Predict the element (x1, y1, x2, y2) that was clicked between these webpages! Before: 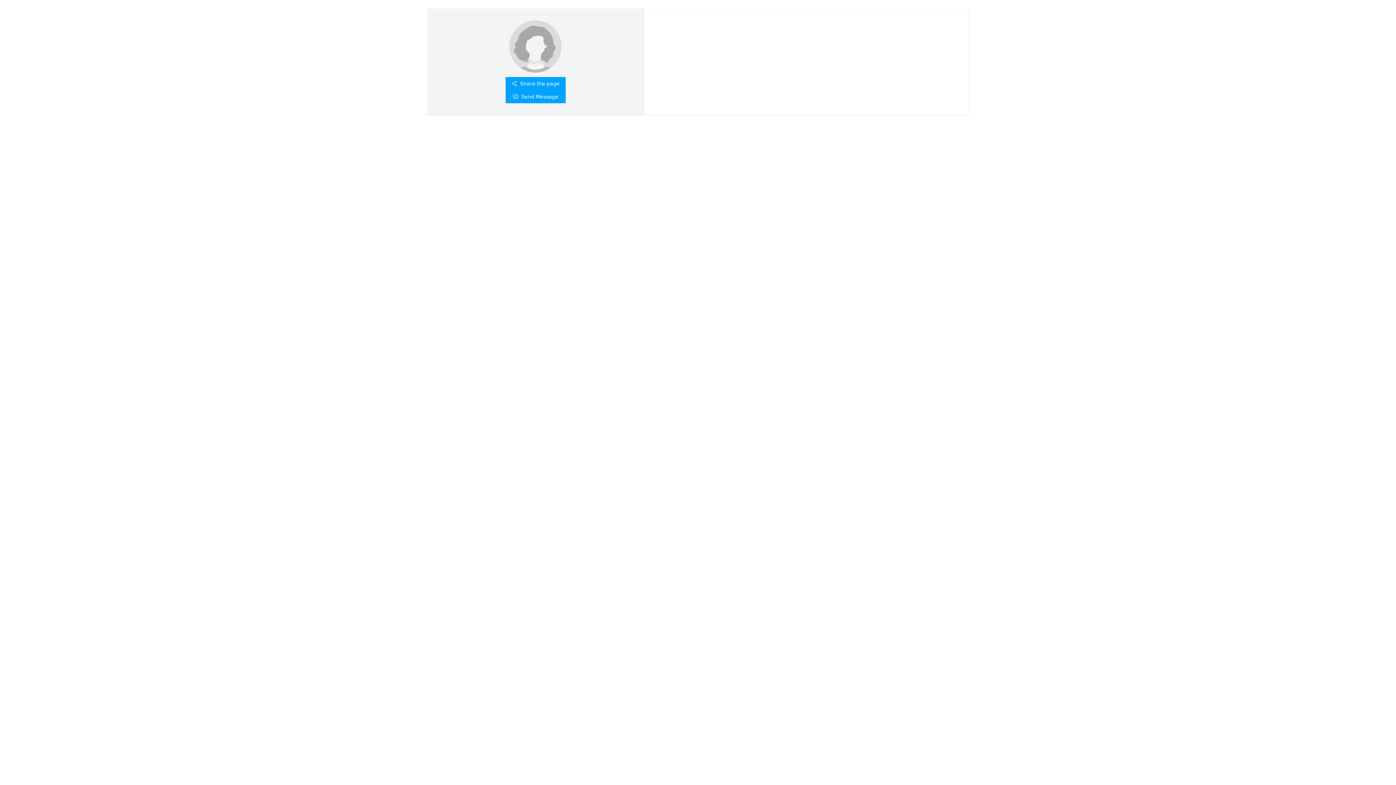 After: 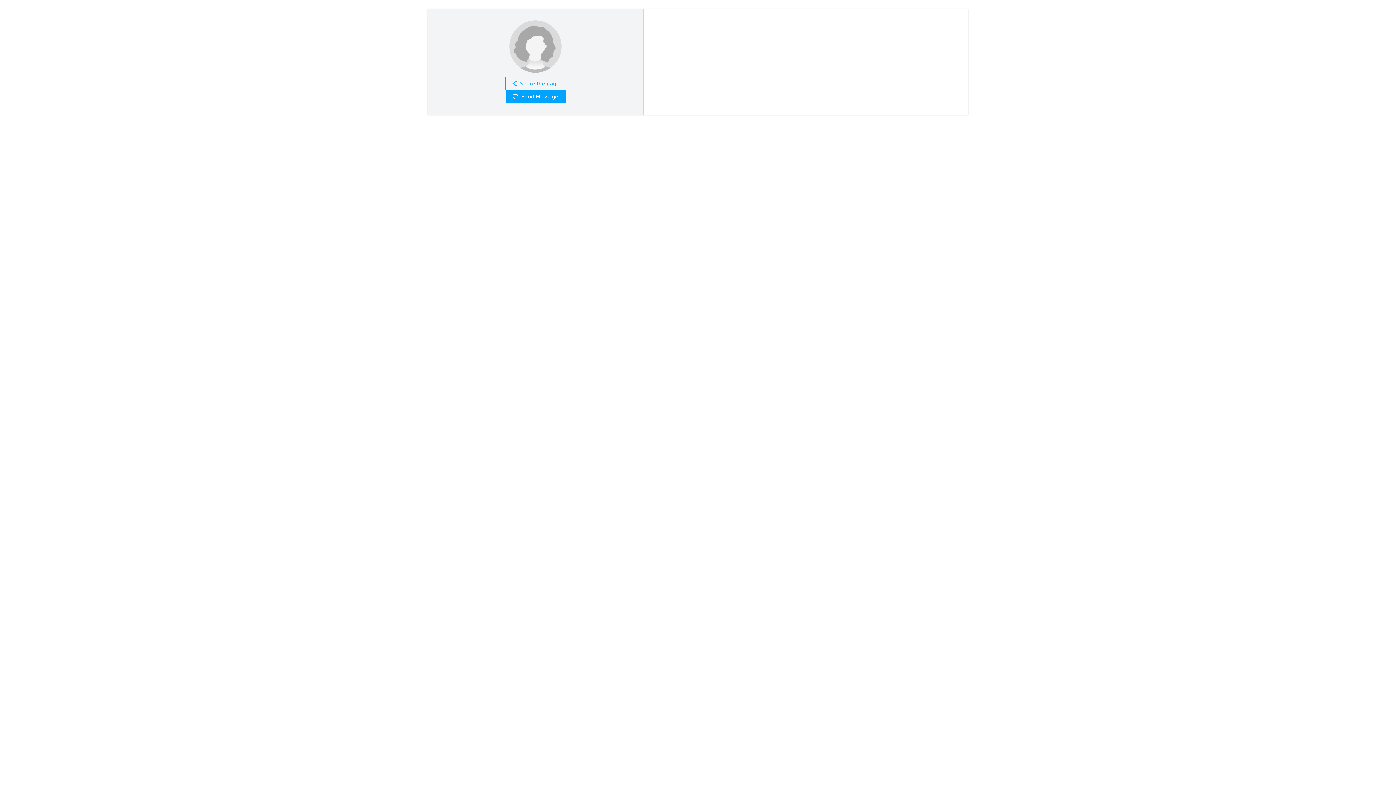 Action: label: Share the page bbox: (505, 77, 565, 90)